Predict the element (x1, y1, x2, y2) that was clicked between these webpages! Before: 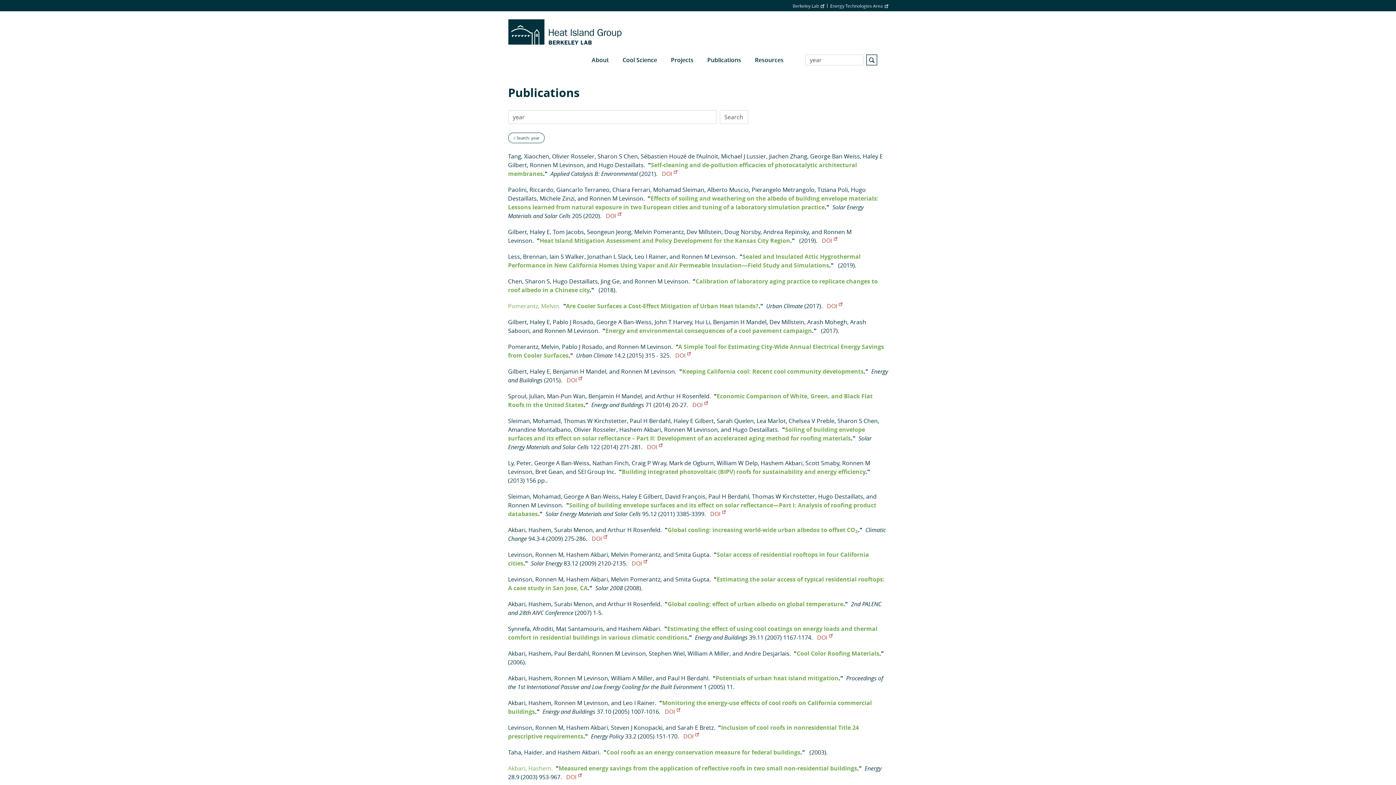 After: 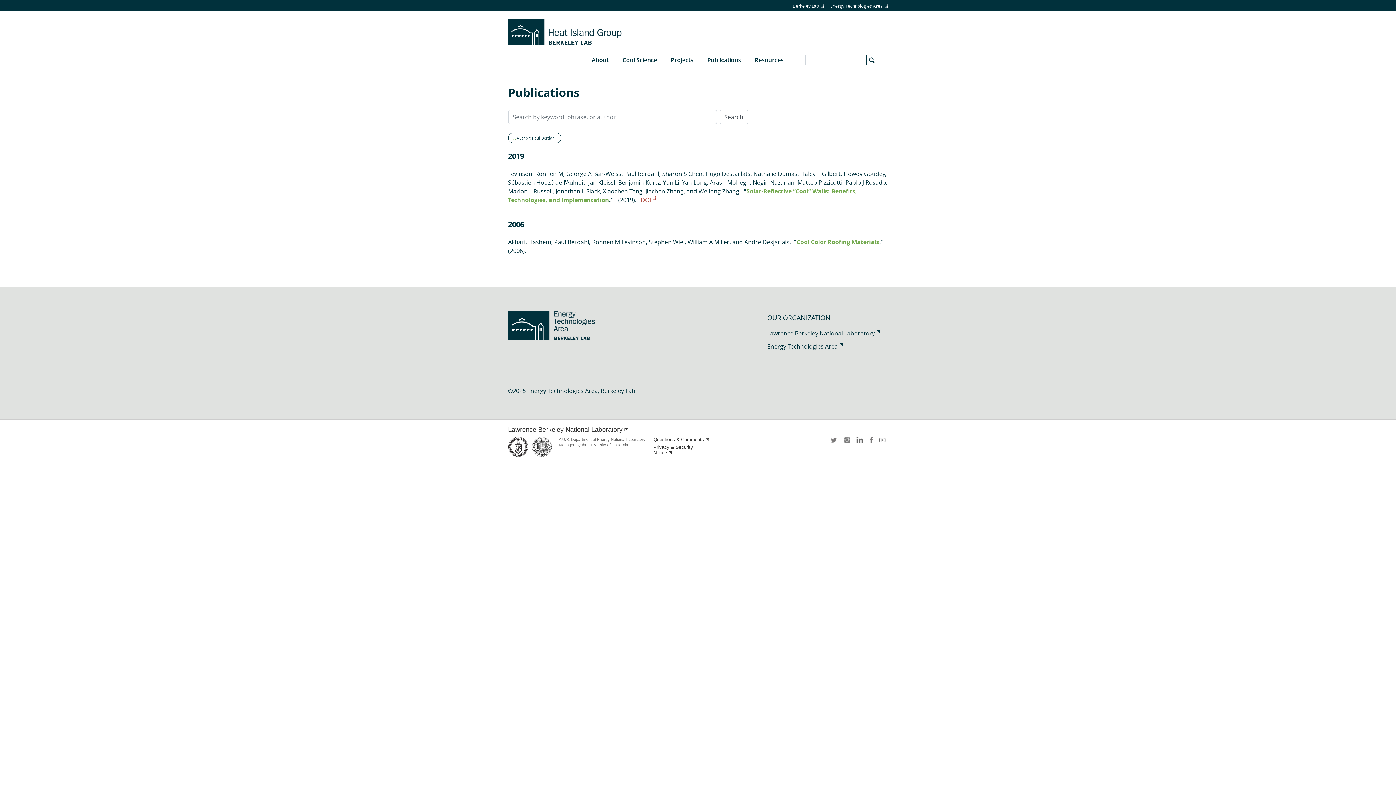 Action: label: Paul Berdahl bbox: (554, 649, 589, 657)